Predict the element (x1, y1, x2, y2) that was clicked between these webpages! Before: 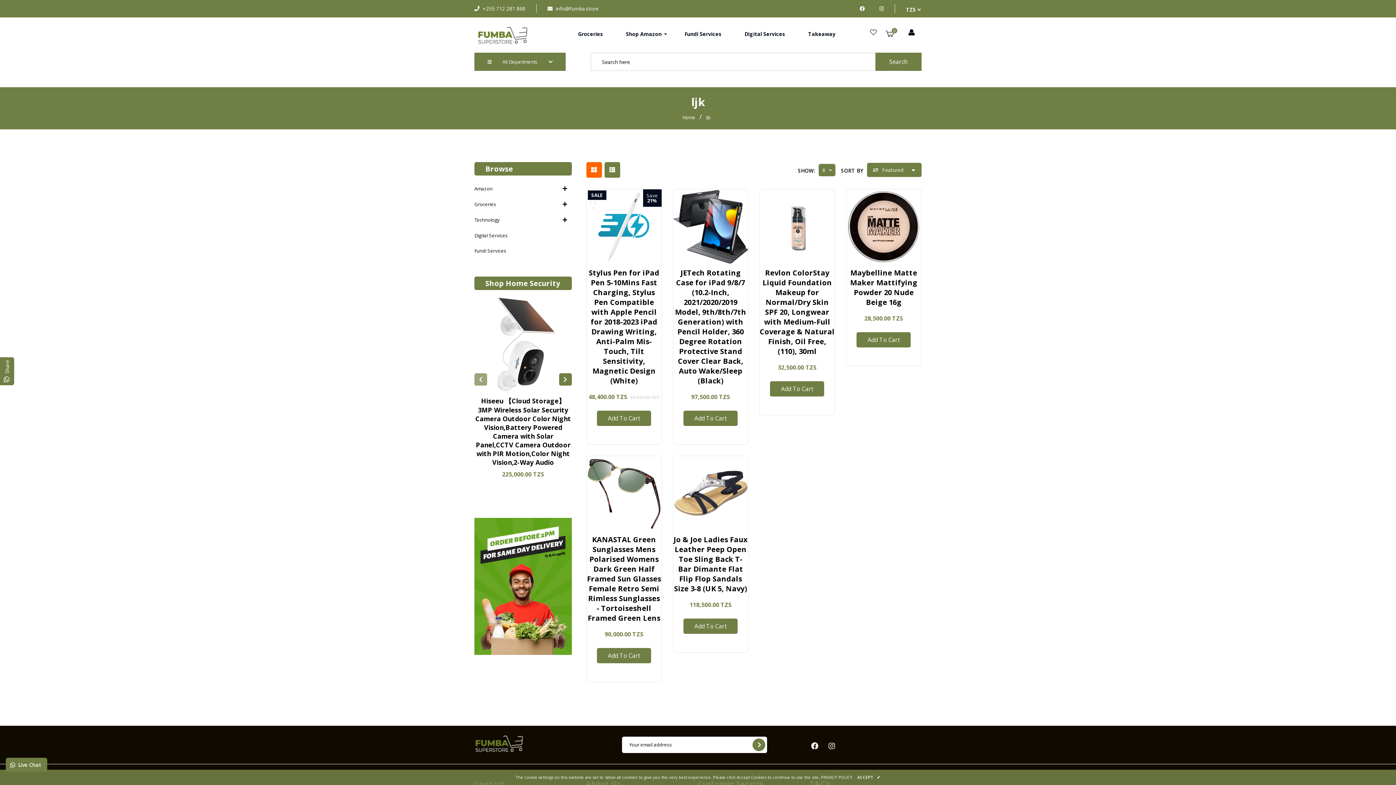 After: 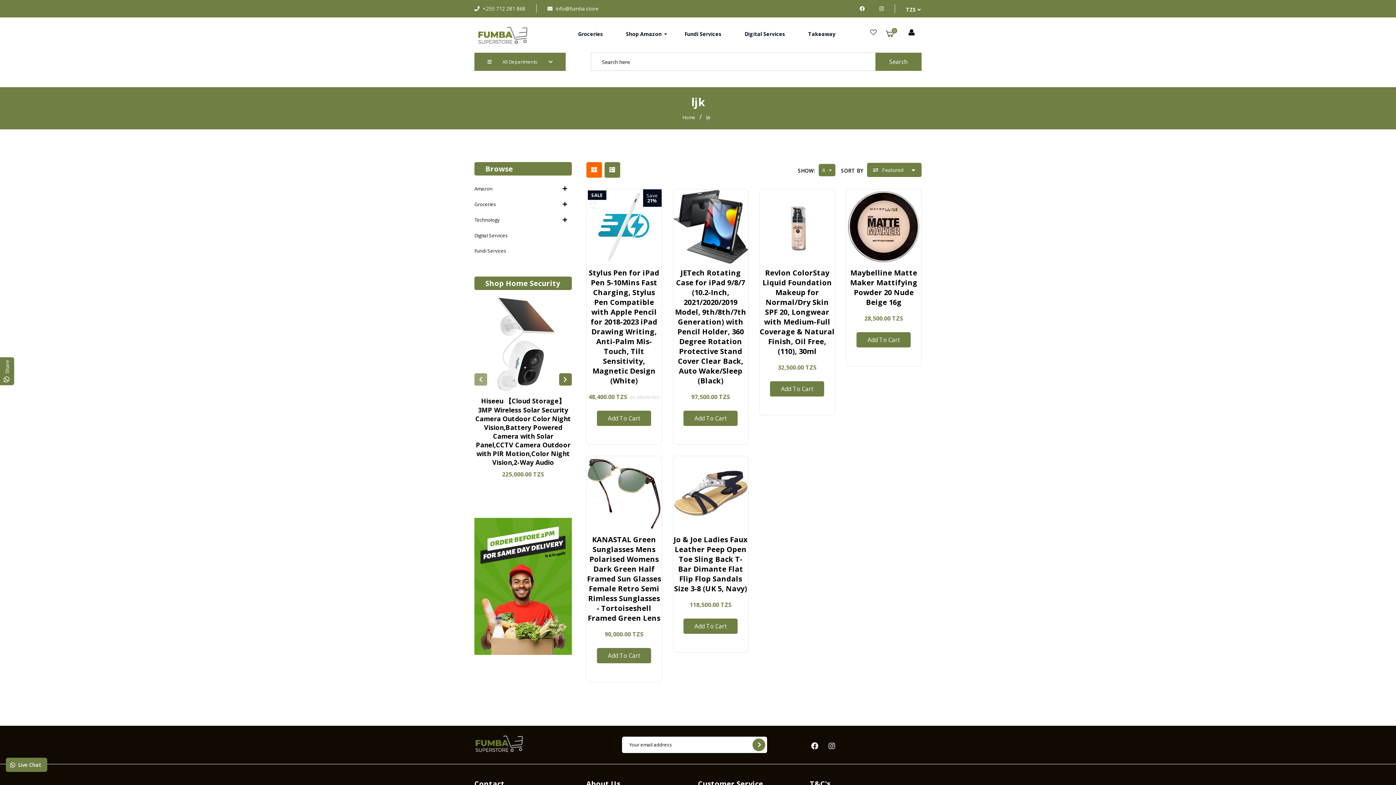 Action: label: ACCEPT ✔ bbox: (857, 774, 880, 781)